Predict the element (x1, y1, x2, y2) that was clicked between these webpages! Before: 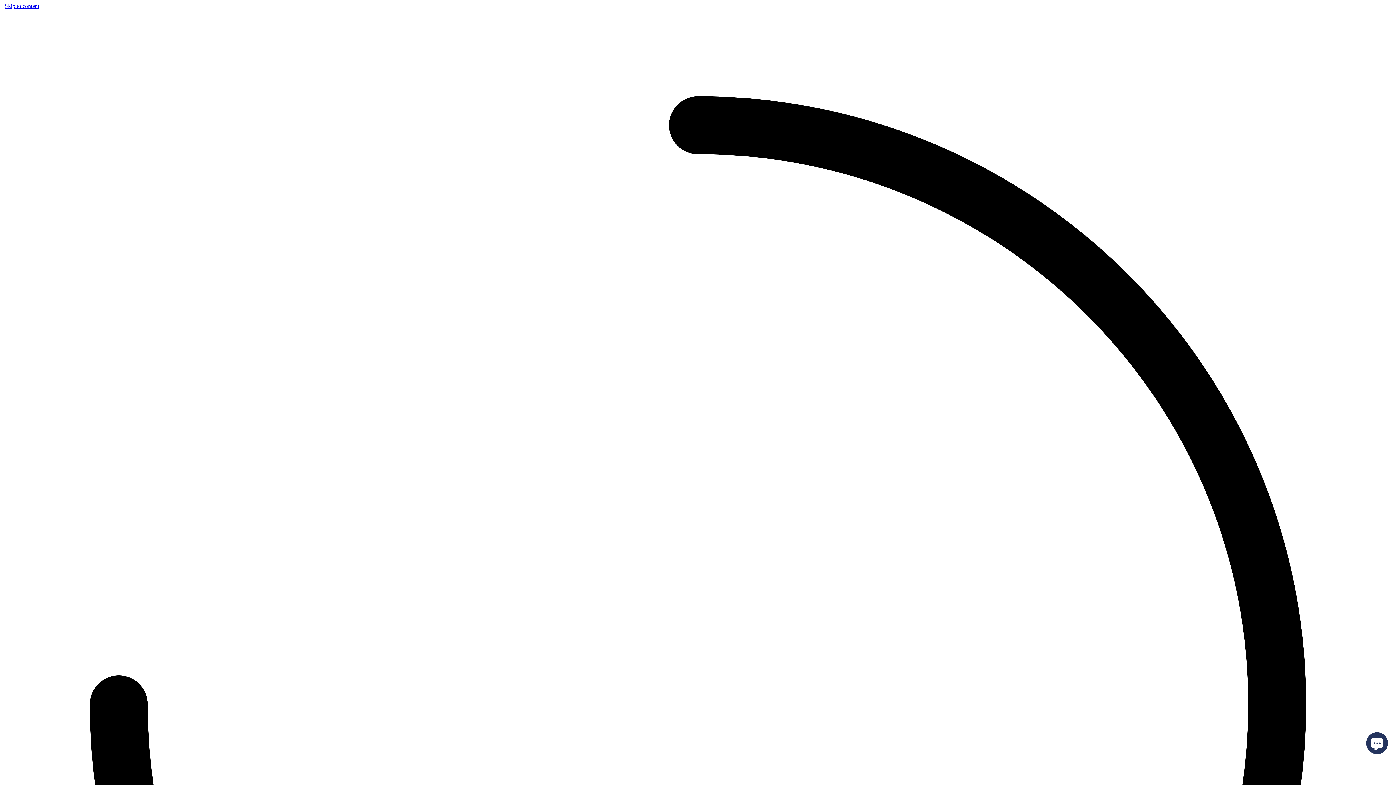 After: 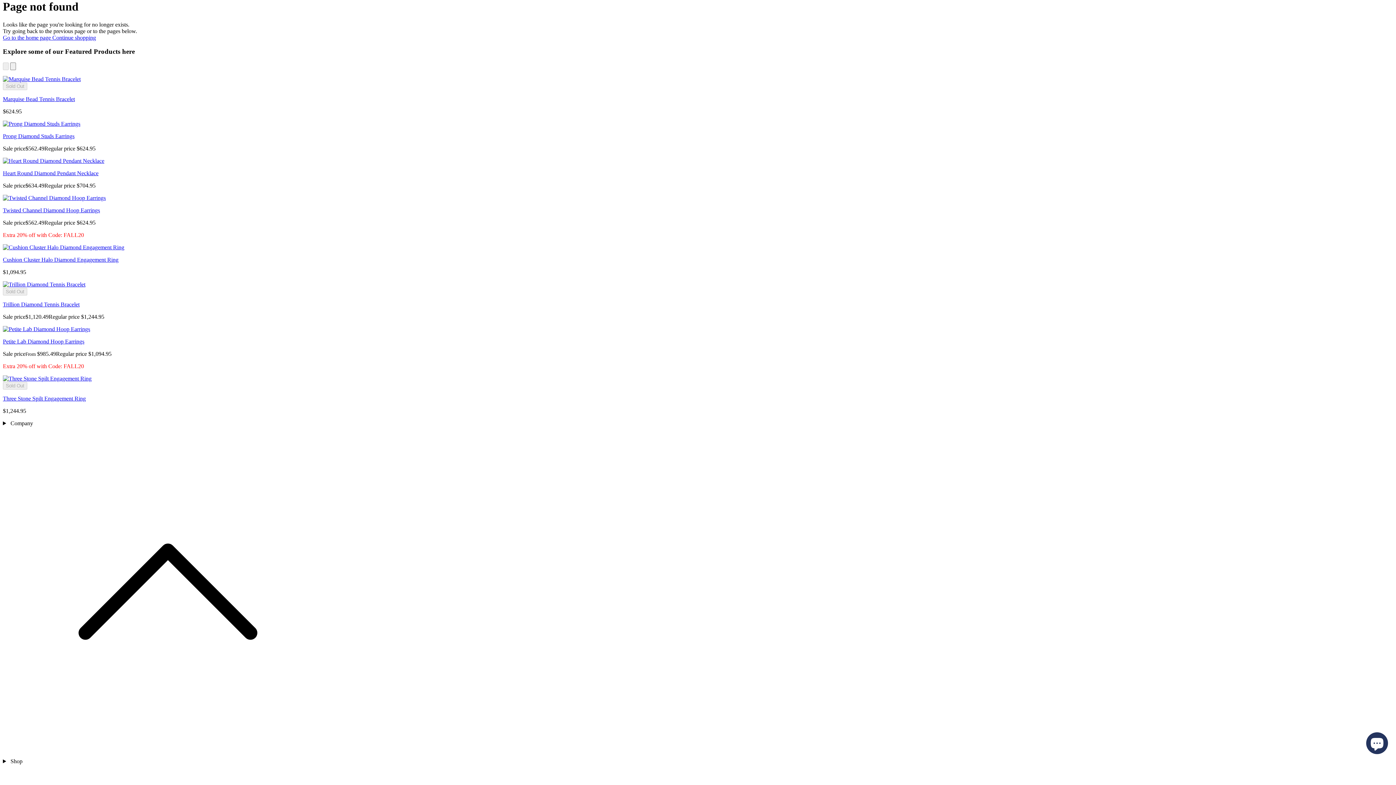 Action: label: Skip to content bbox: (4, 2, 39, 9)